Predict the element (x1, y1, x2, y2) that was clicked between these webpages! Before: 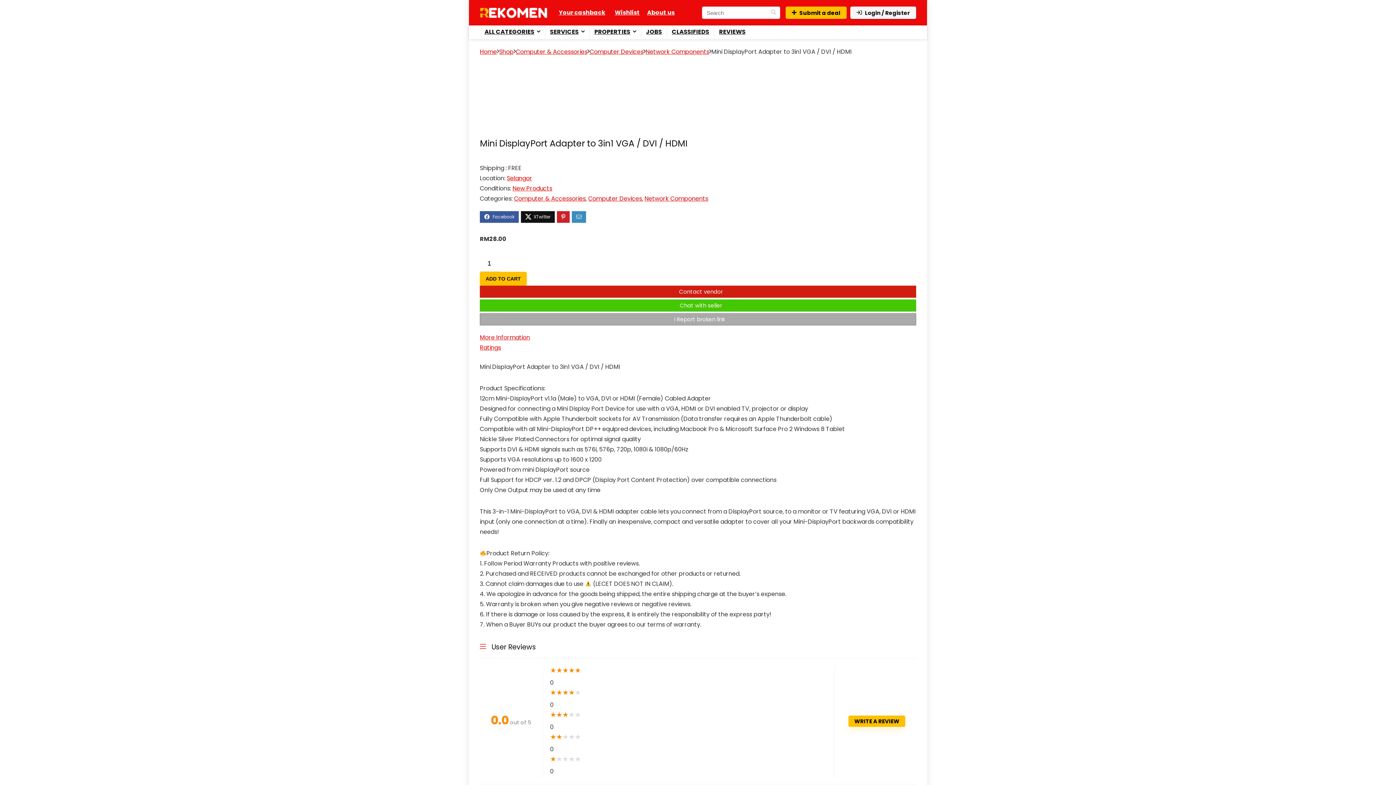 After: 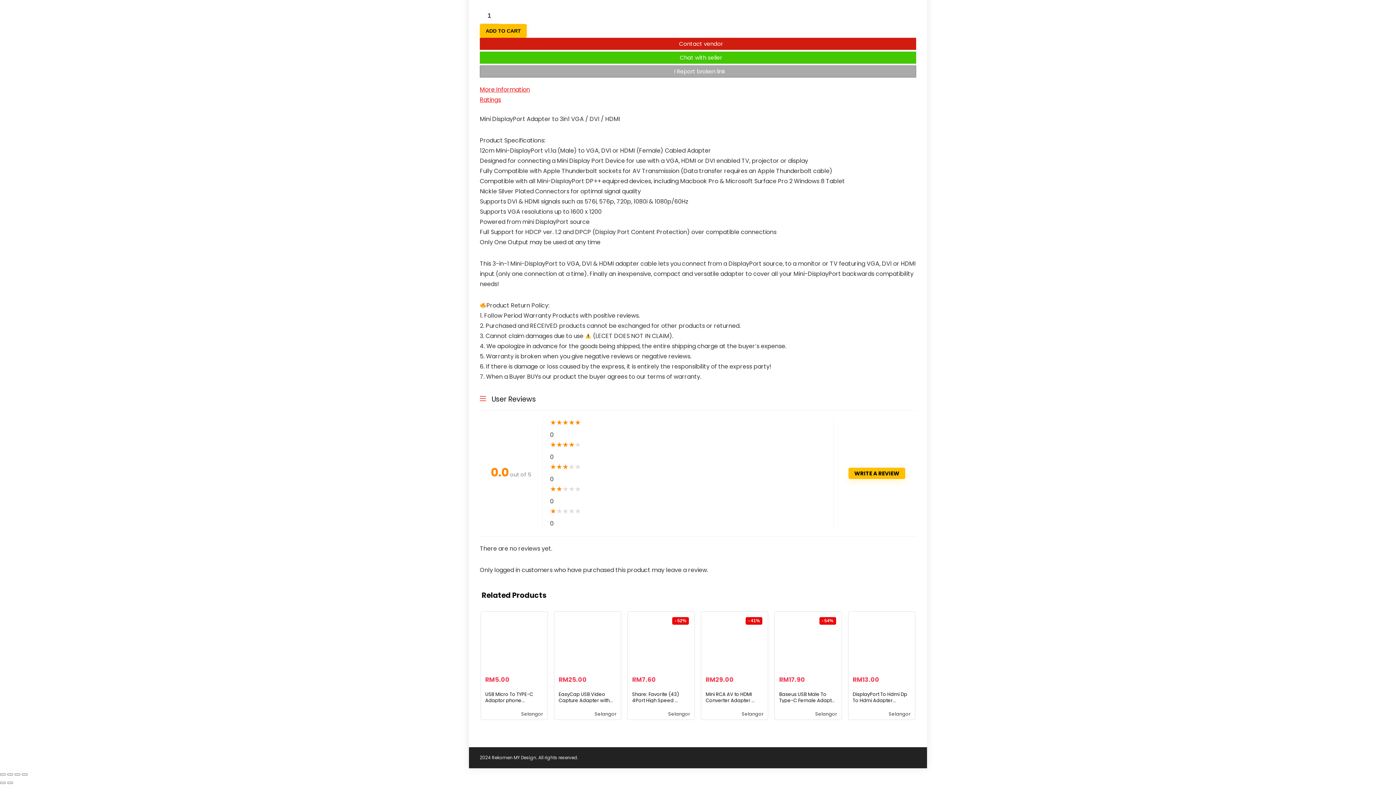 Action: label: More Information bbox: (480, 333, 530, 341)